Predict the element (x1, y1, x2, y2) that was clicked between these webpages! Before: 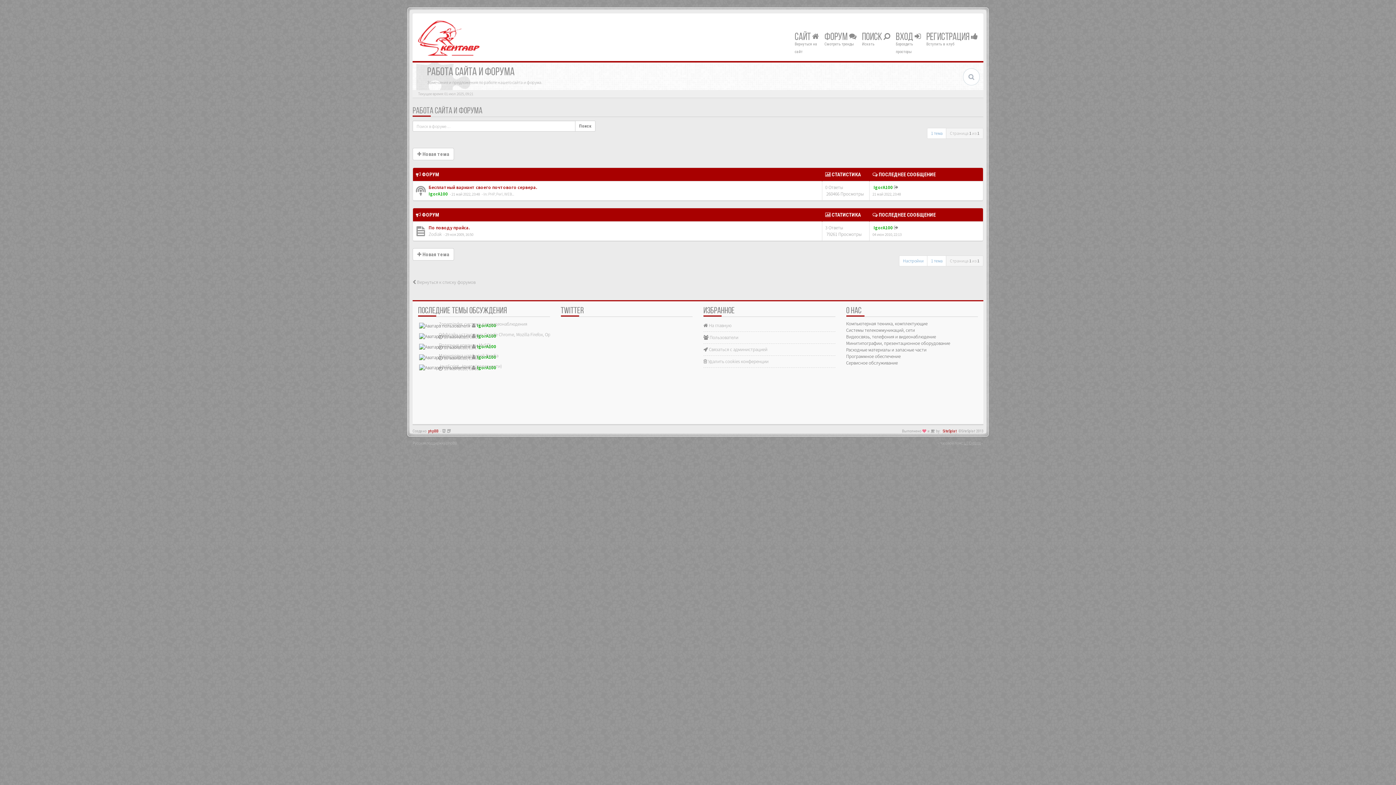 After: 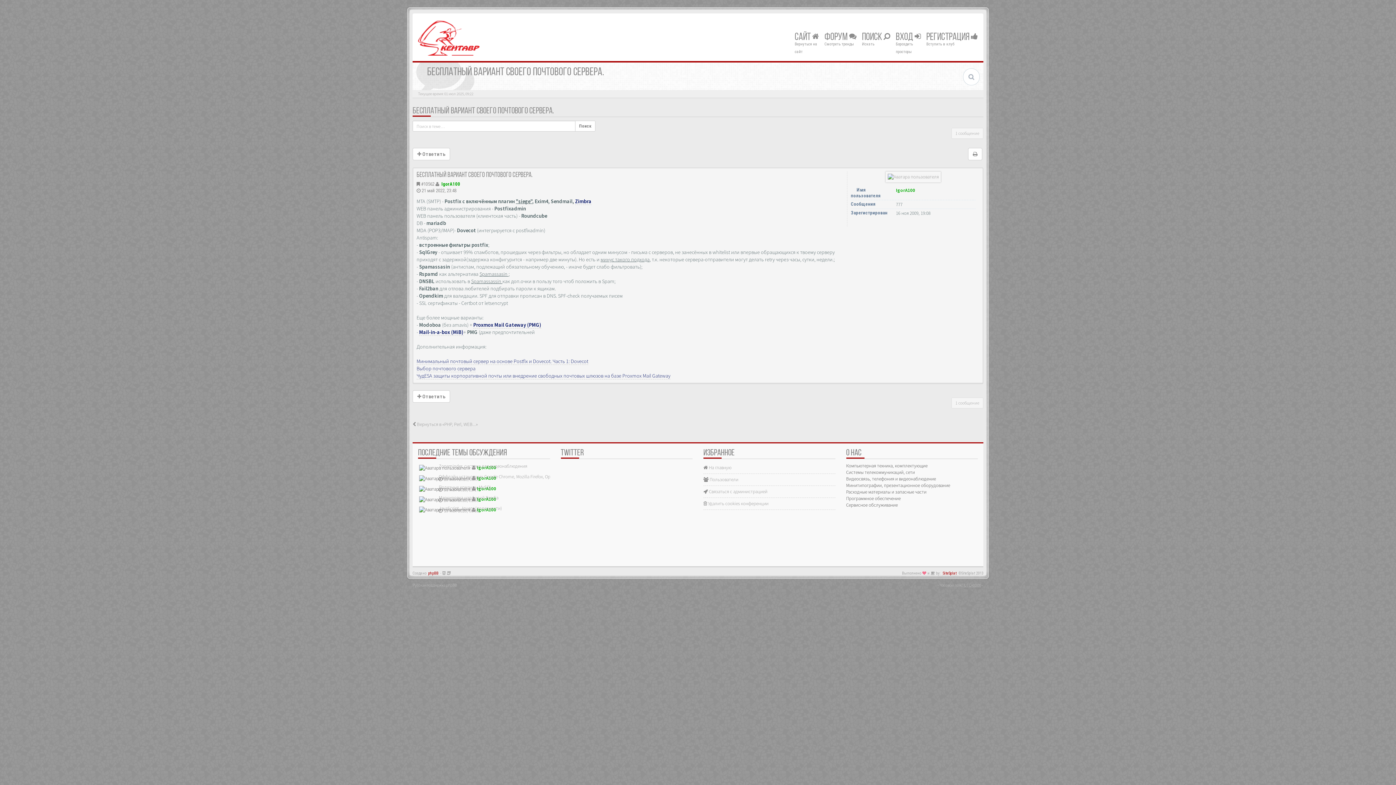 Action: bbox: (427, 184, 537, 190) label:  Бесплатный вариант своего почтового сервера.